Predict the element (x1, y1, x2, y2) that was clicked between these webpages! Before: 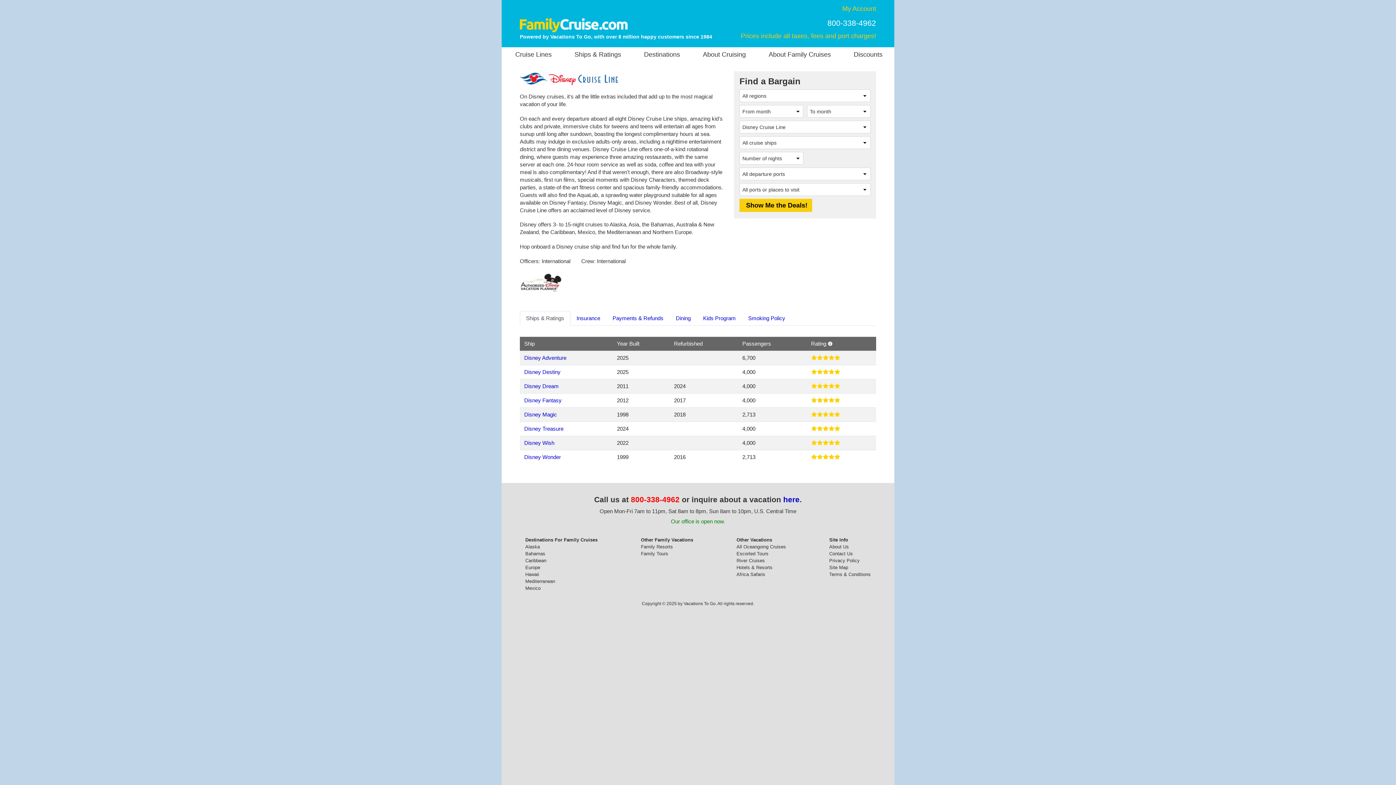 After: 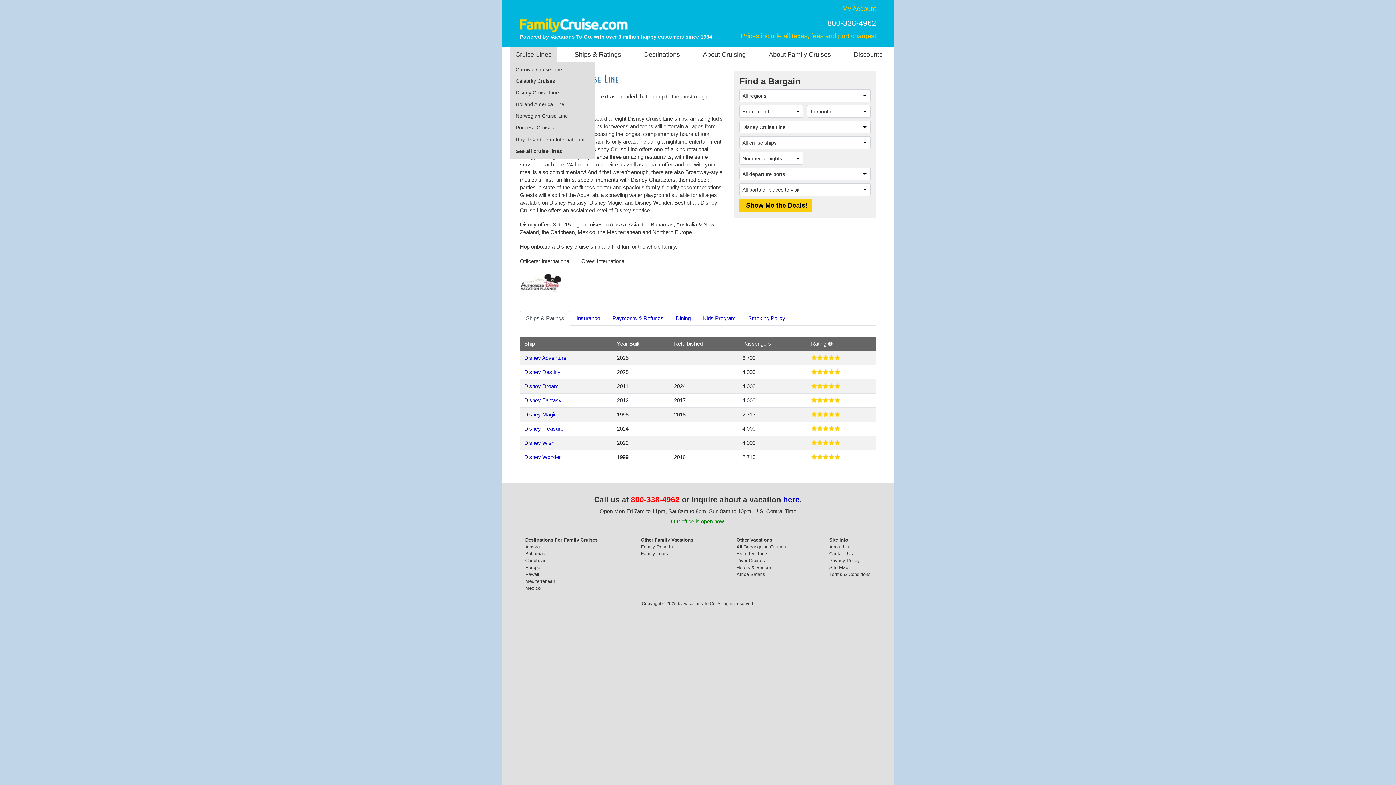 Action: label: Cruise Lines bbox: (510, 47, 557, 61)